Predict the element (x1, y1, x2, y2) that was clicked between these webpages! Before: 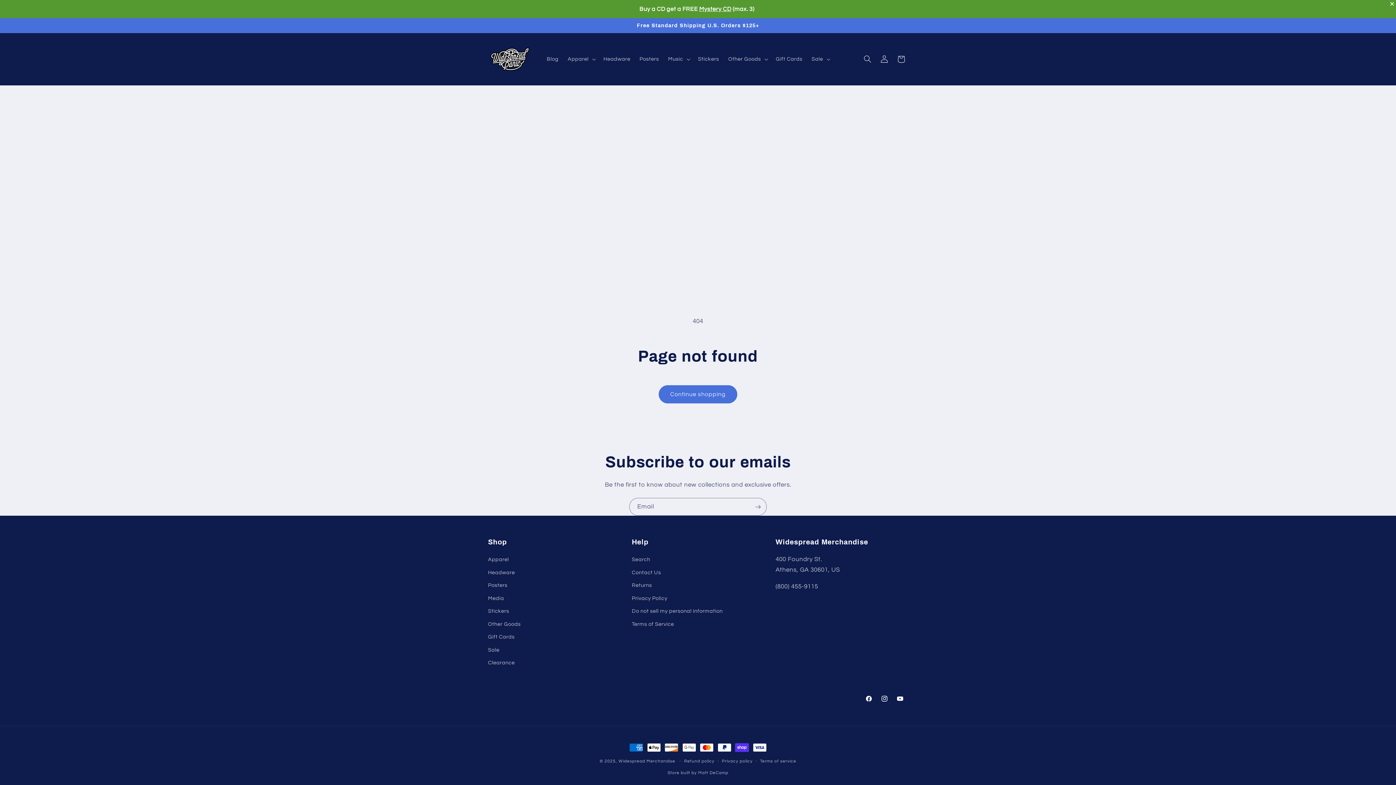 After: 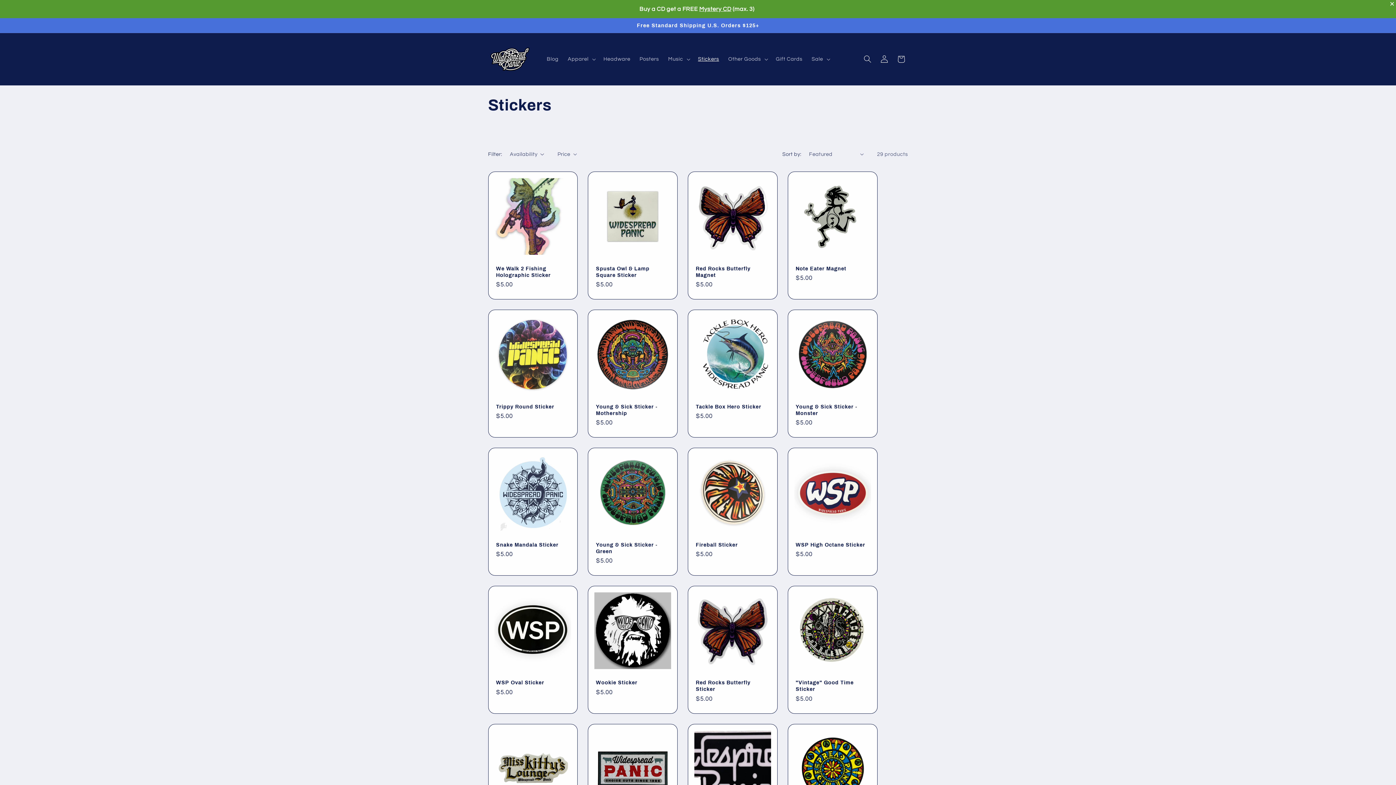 Action: label: Stickers bbox: (693, 51, 723, 67)